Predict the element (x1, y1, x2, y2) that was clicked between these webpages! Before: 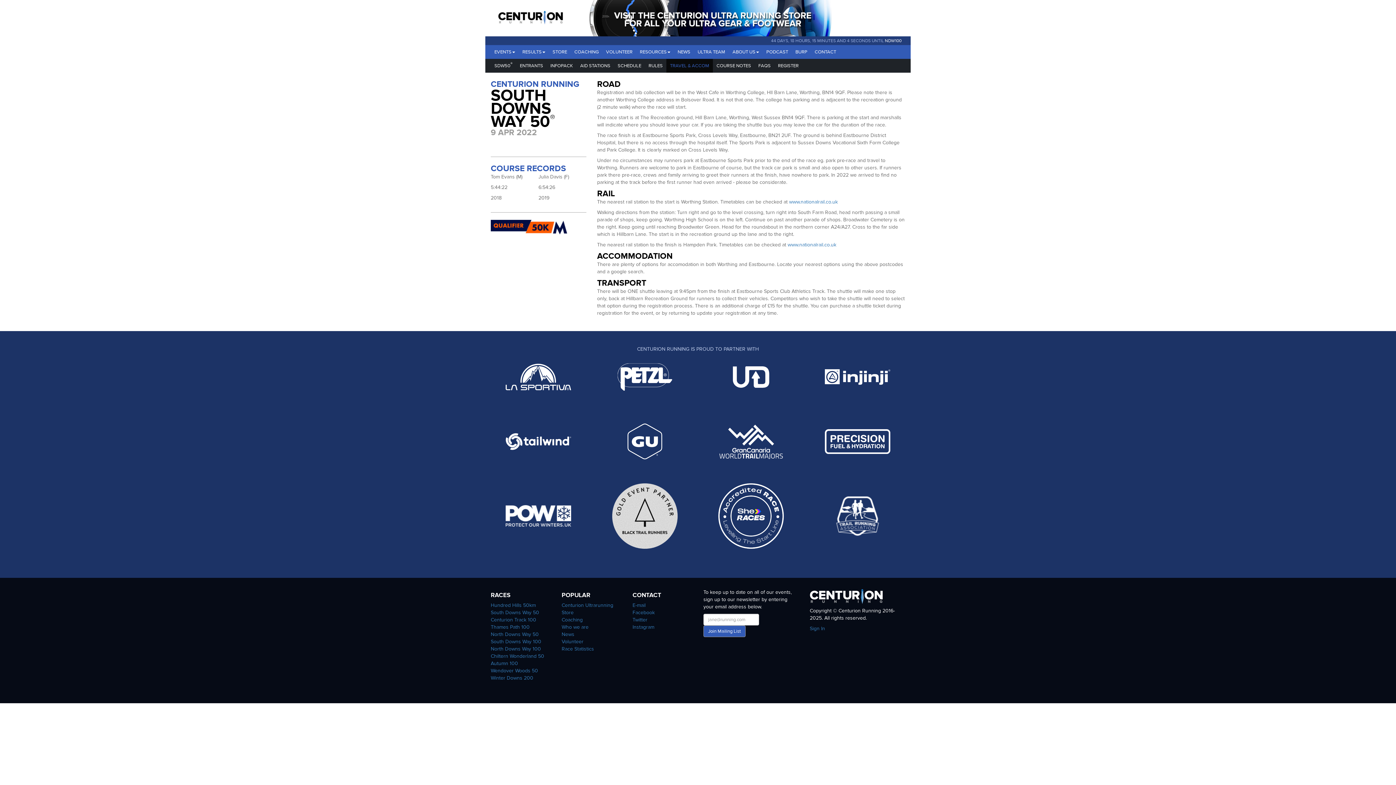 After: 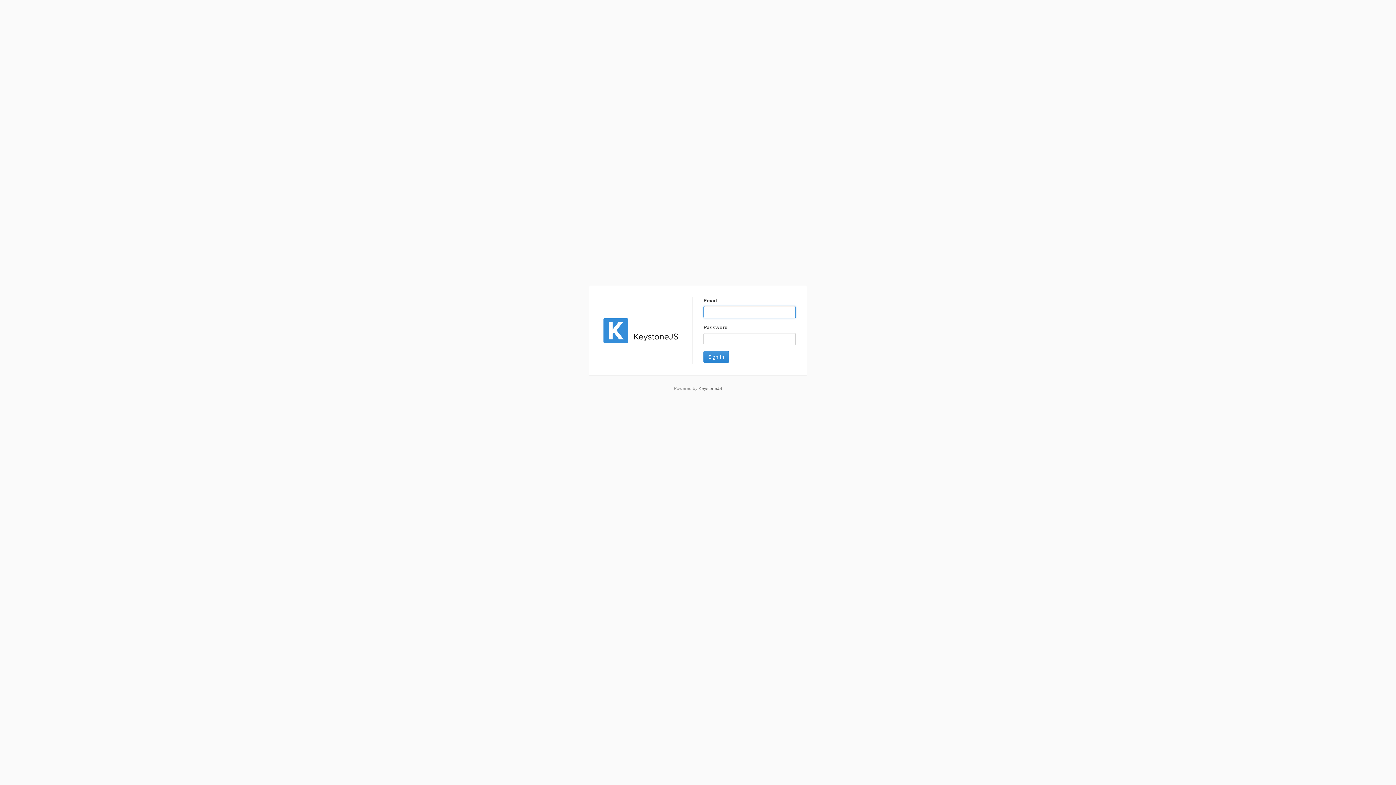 Action: bbox: (810, 625, 825, 631) label: Sign In